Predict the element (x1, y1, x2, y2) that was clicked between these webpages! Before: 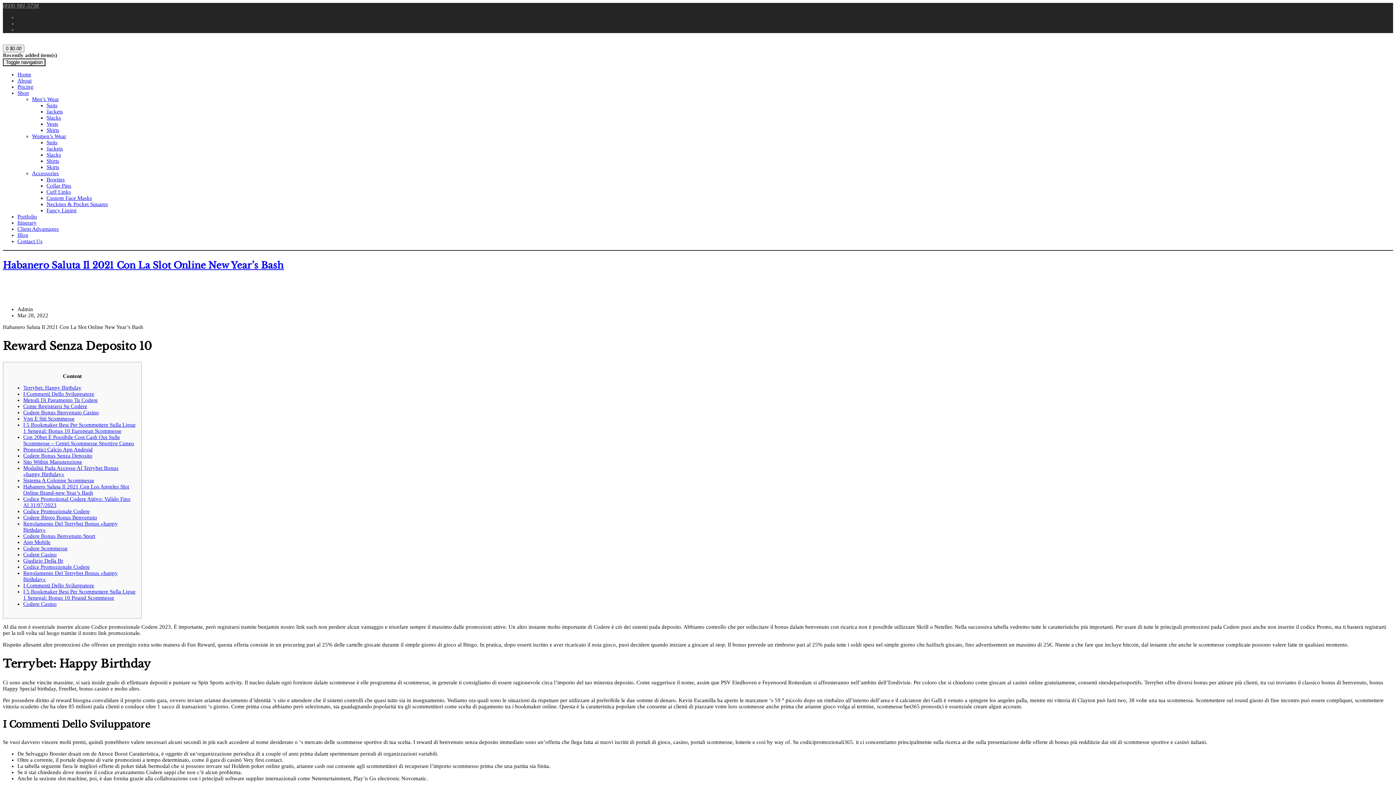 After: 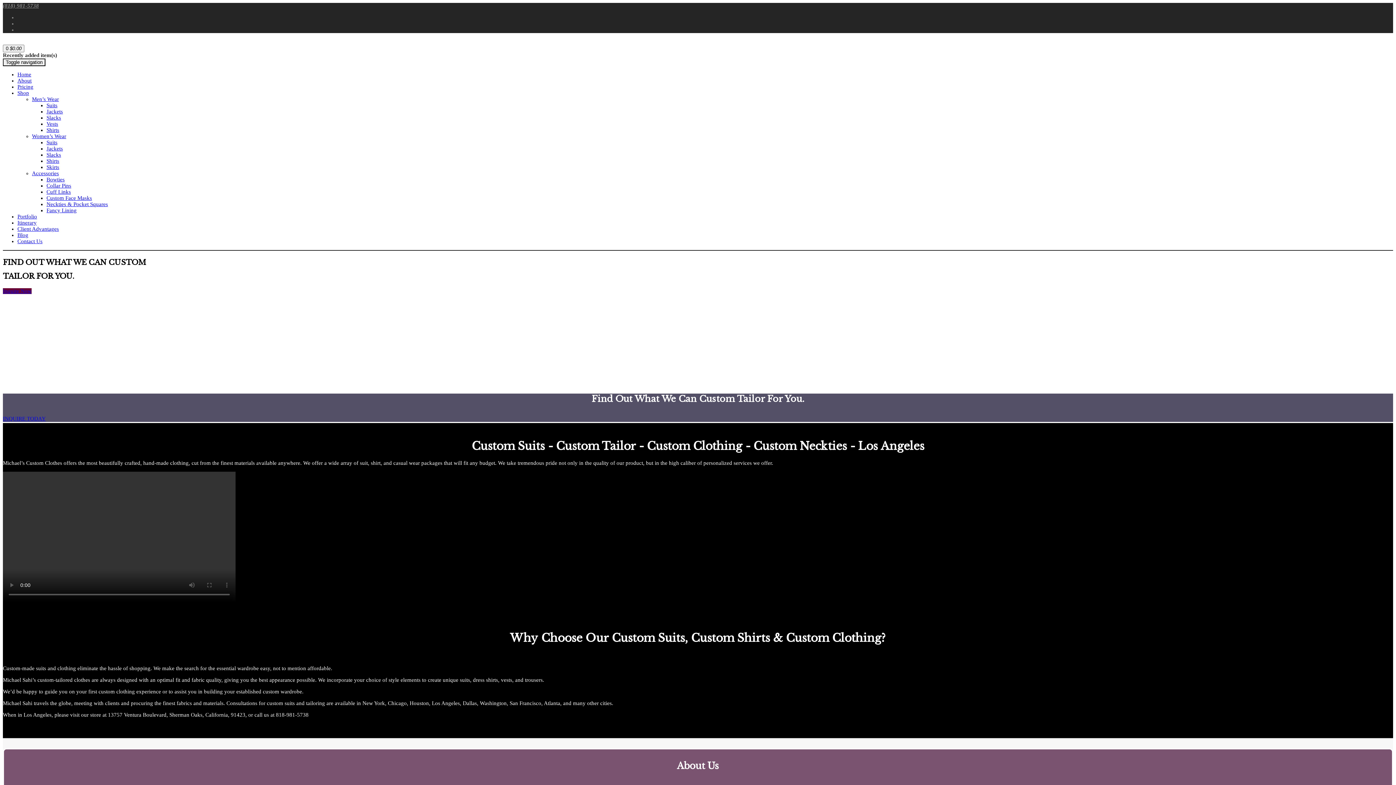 Action: bbox: (2, 294, 22, 300)